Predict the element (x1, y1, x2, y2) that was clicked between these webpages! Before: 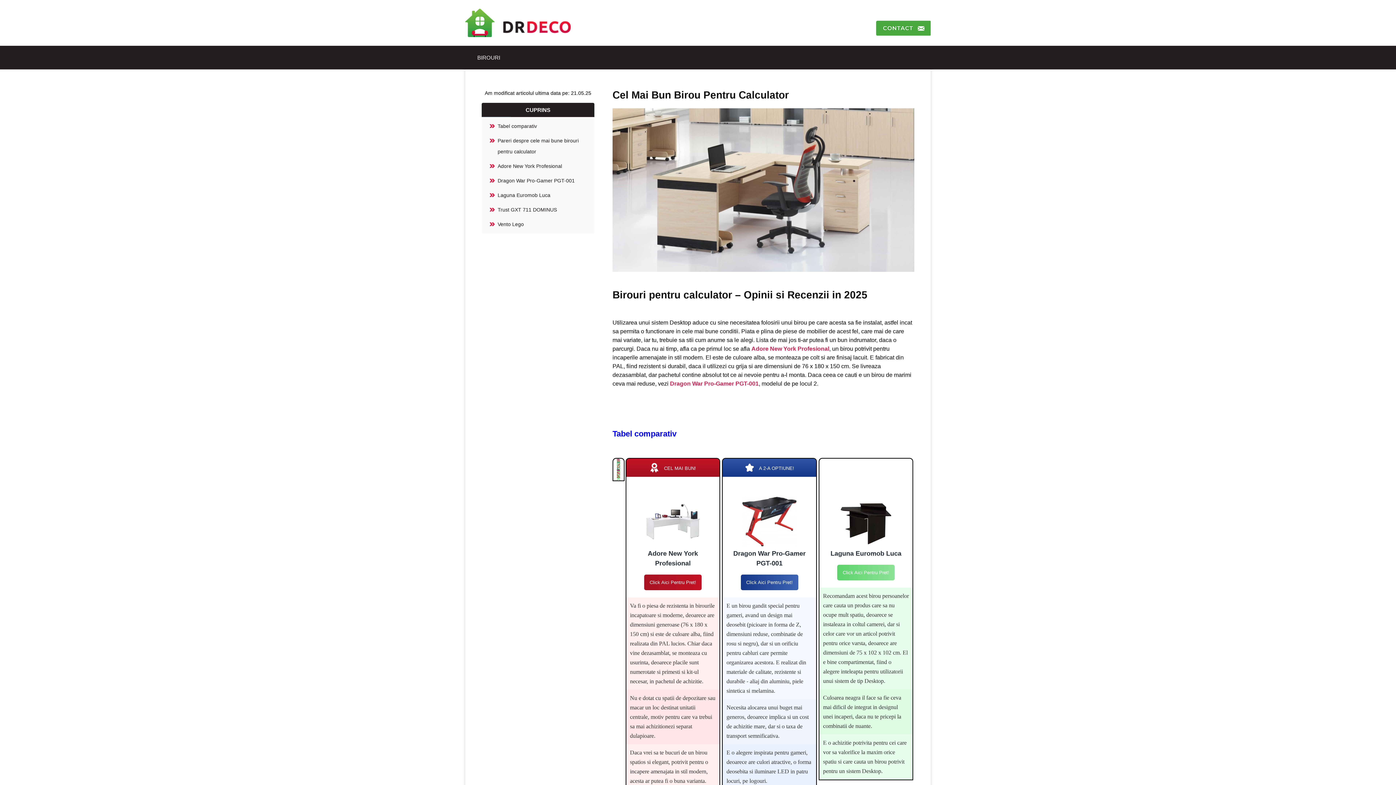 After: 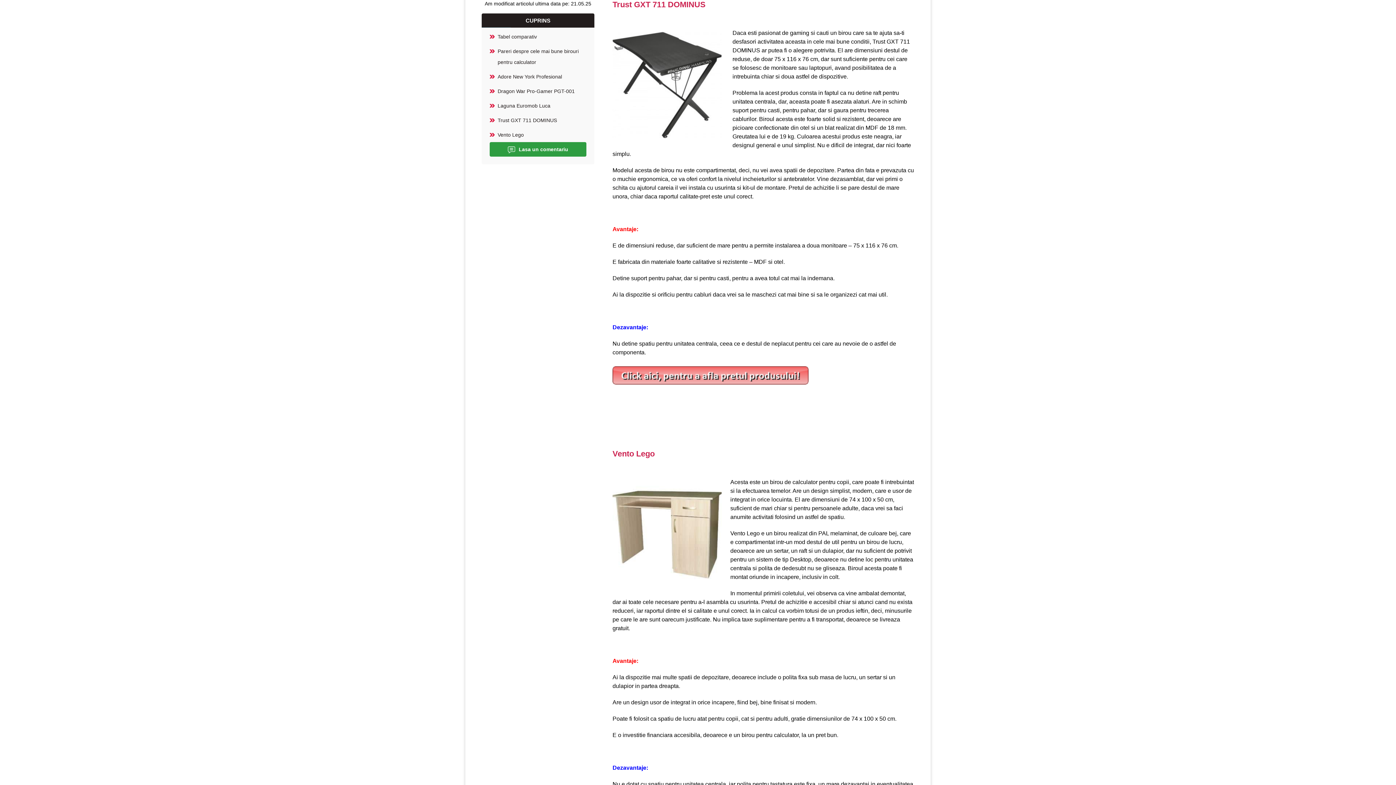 Action: bbox: (497, 206, 557, 212) label: Trust GXT 711 DOMINUS